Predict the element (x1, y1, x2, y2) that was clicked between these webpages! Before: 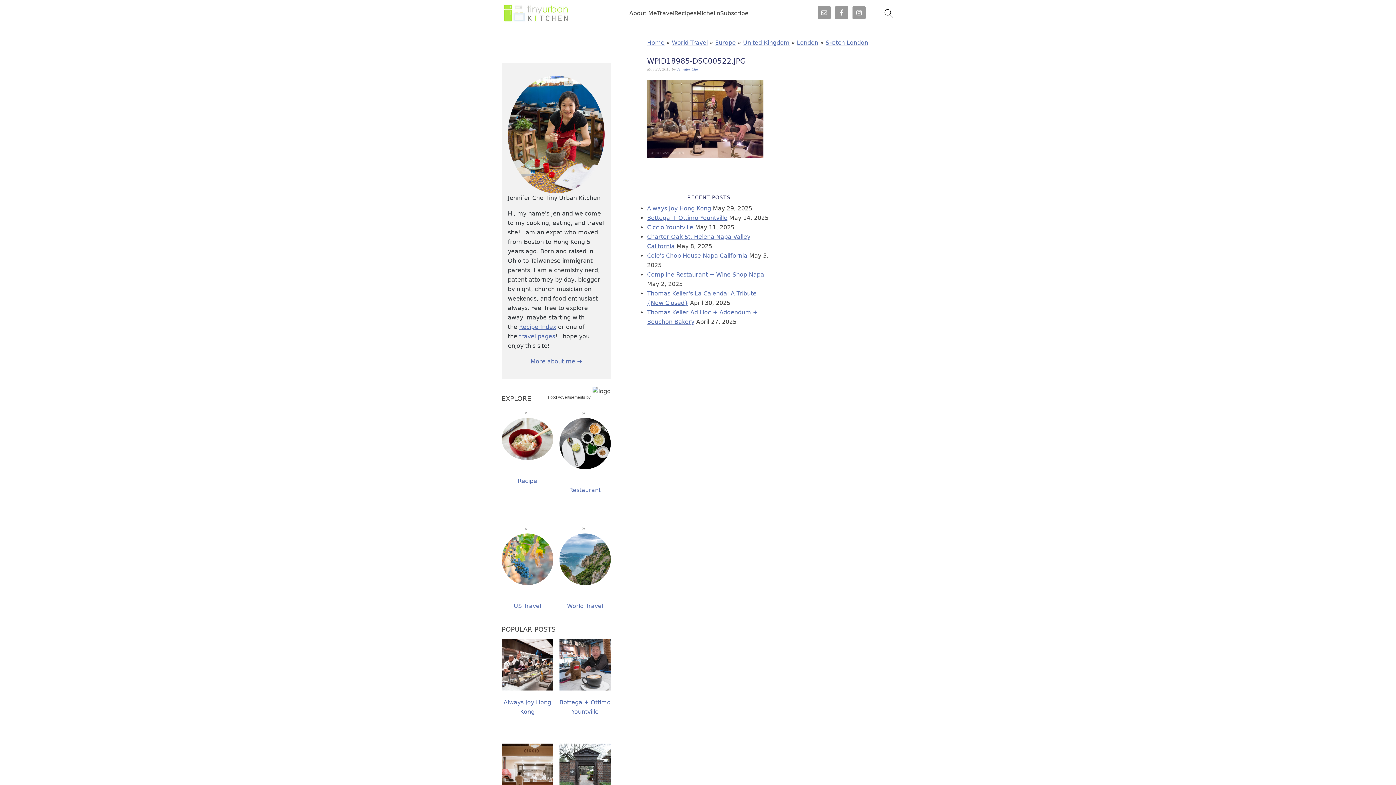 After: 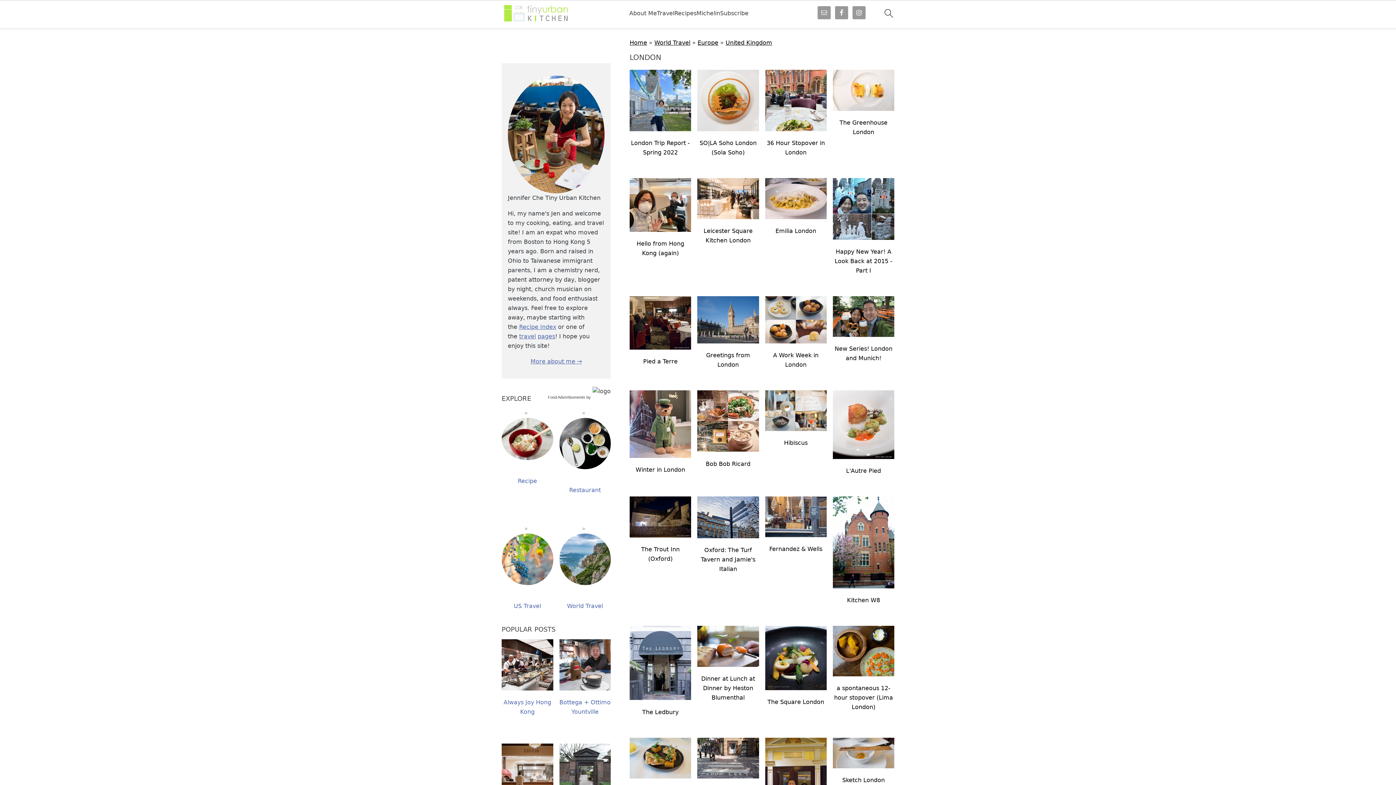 Action: bbox: (797, 39, 818, 46) label: London